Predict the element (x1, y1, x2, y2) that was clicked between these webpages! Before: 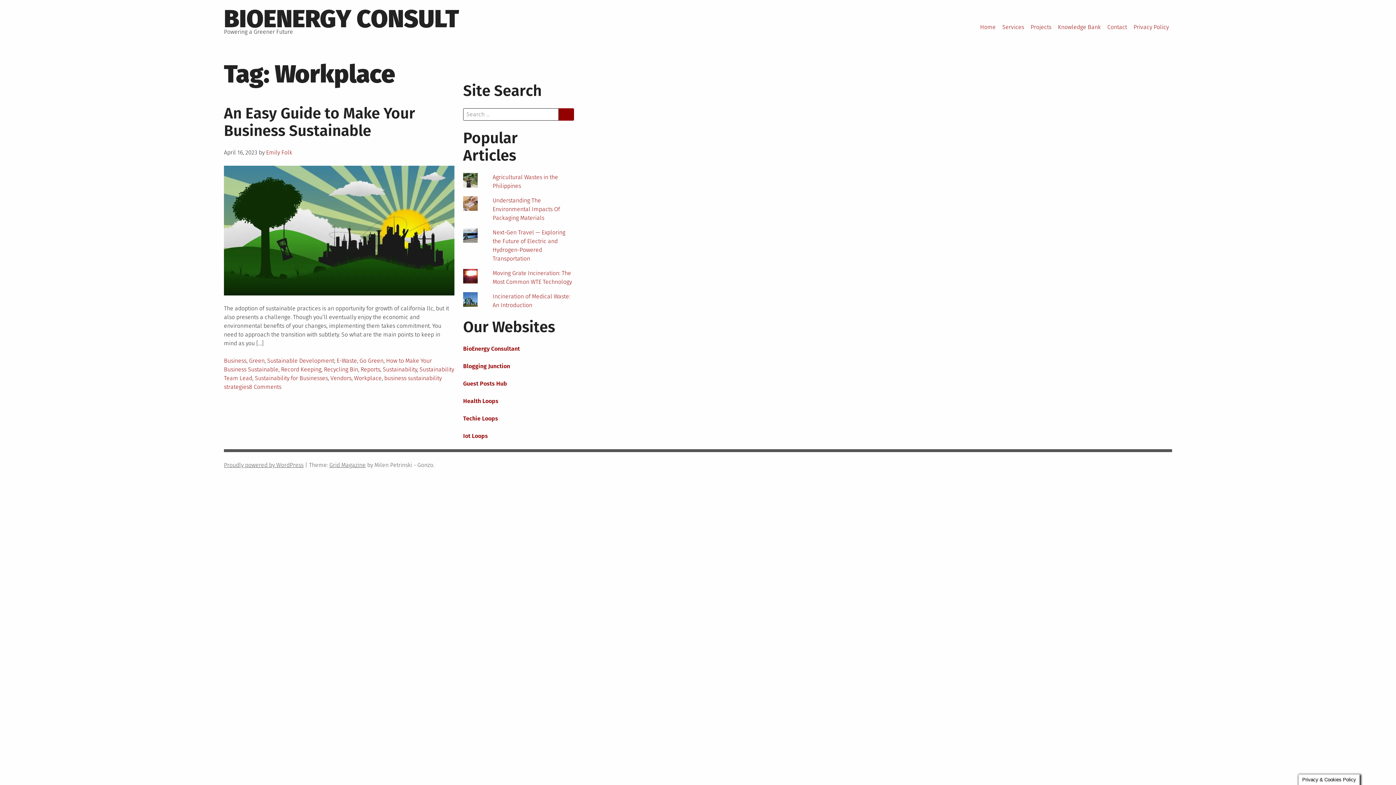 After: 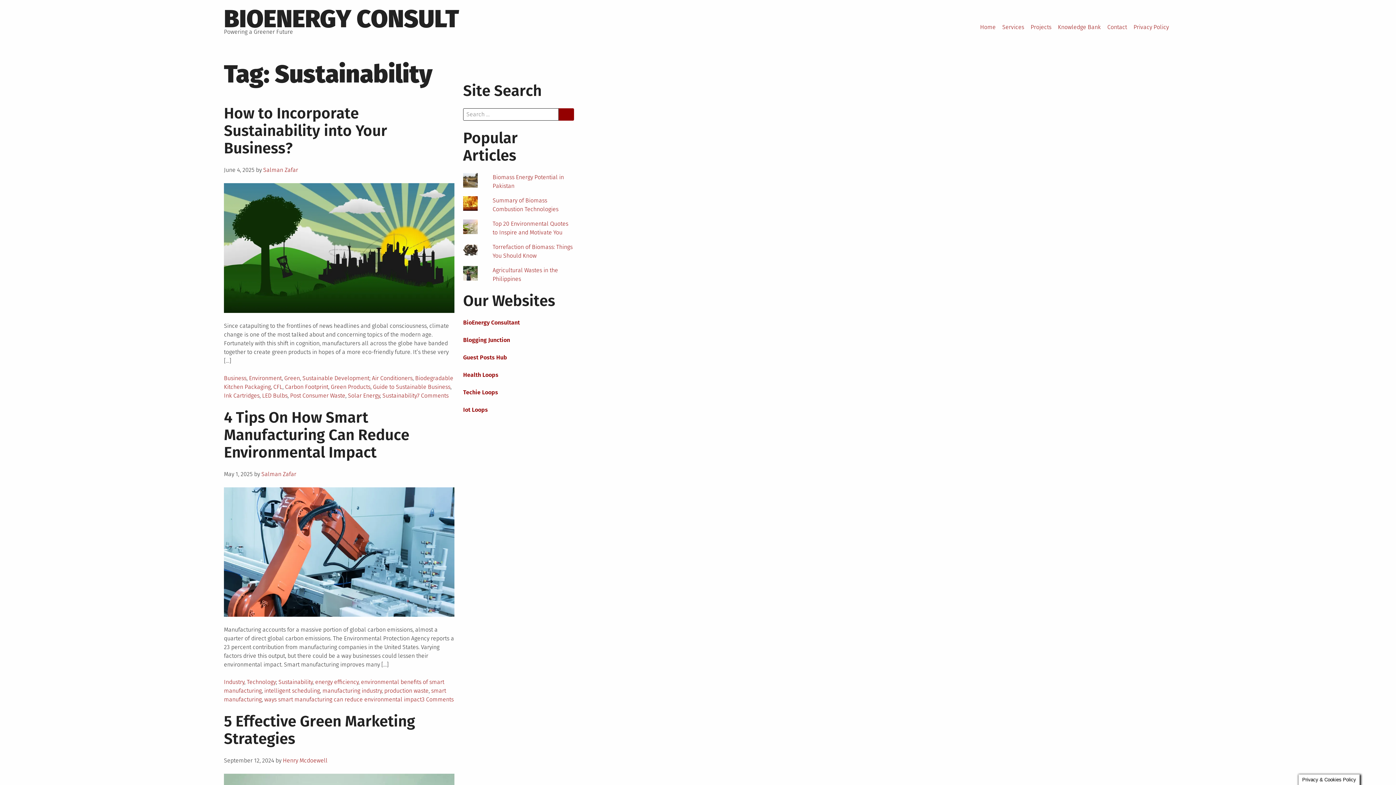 Action: bbox: (382, 366, 417, 372) label: Sustainability